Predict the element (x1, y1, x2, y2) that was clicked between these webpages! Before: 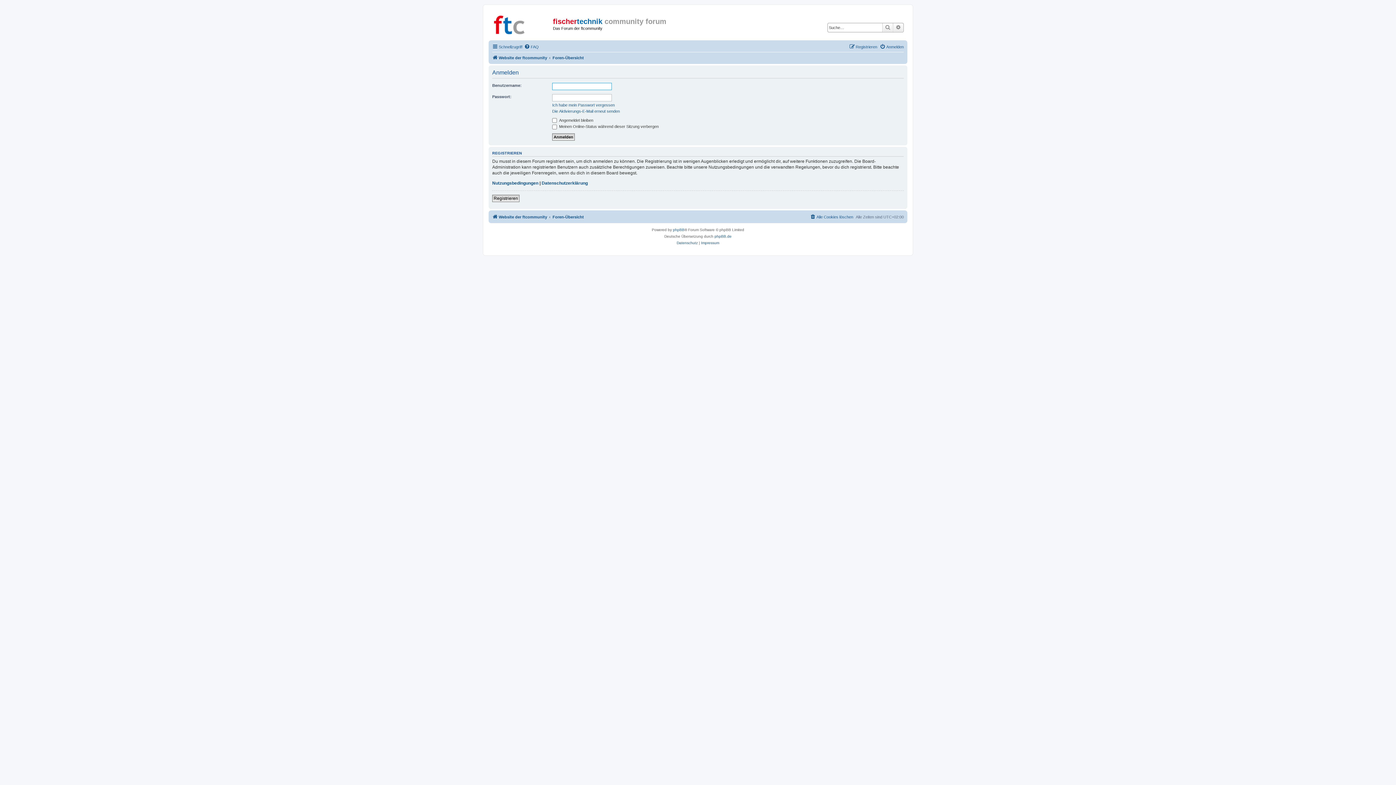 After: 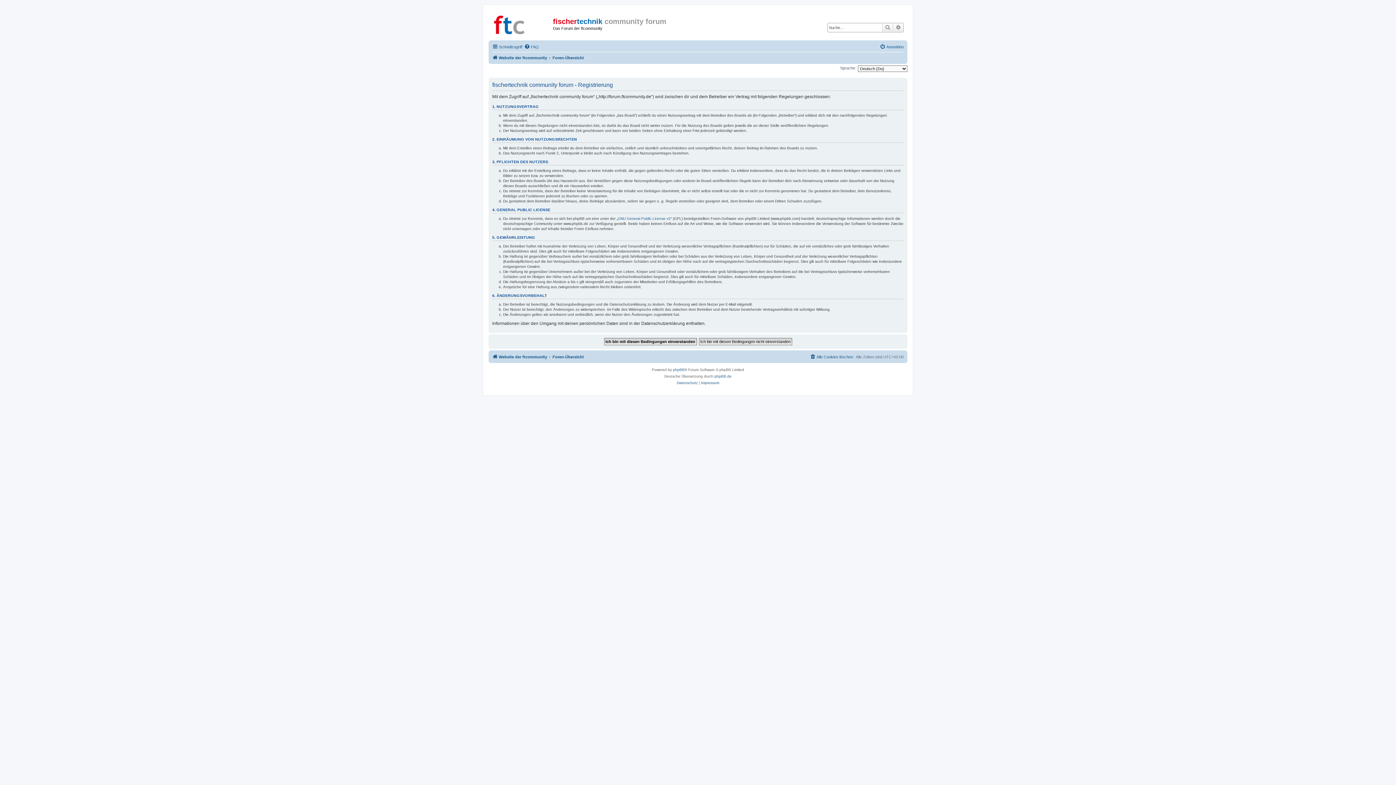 Action: label: Registrieren bbox: (492, 194, 519, 202)